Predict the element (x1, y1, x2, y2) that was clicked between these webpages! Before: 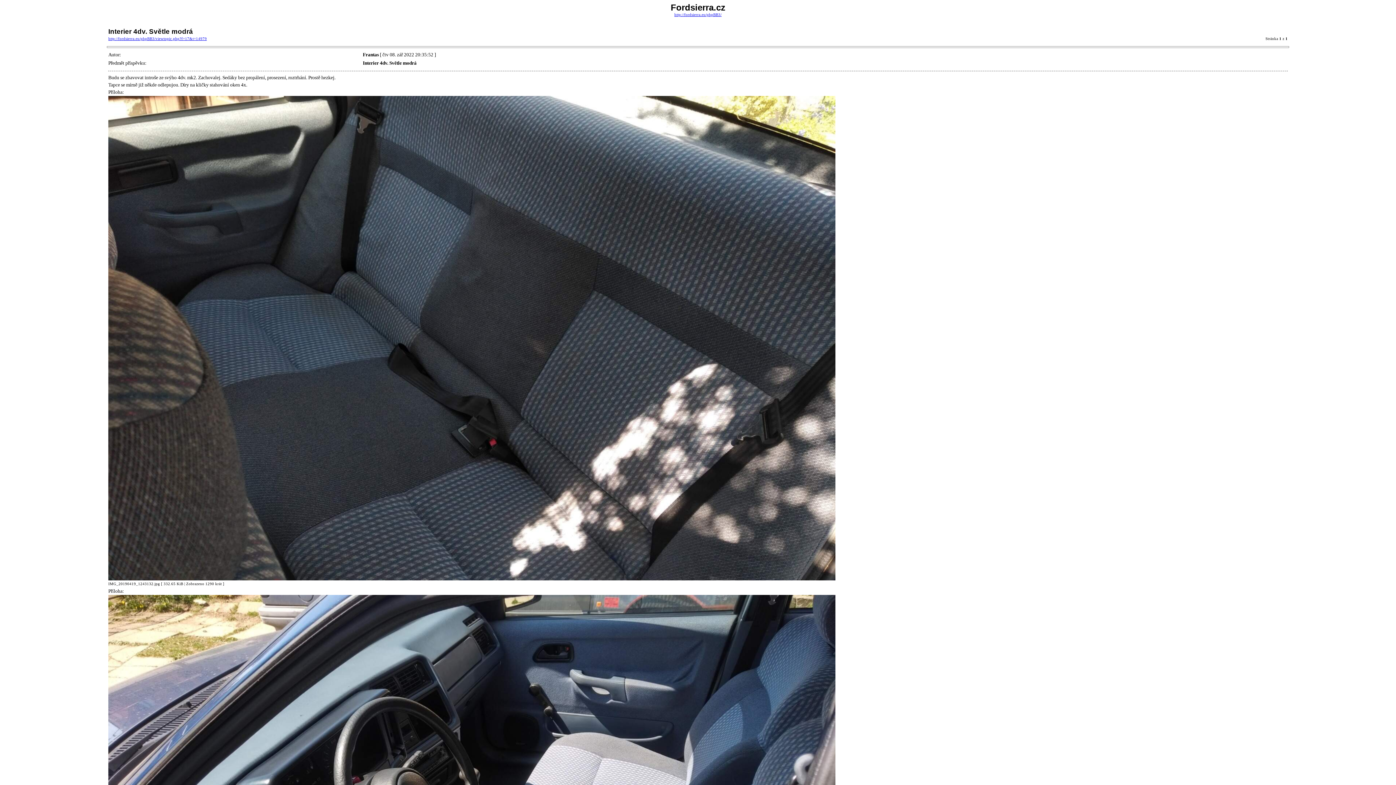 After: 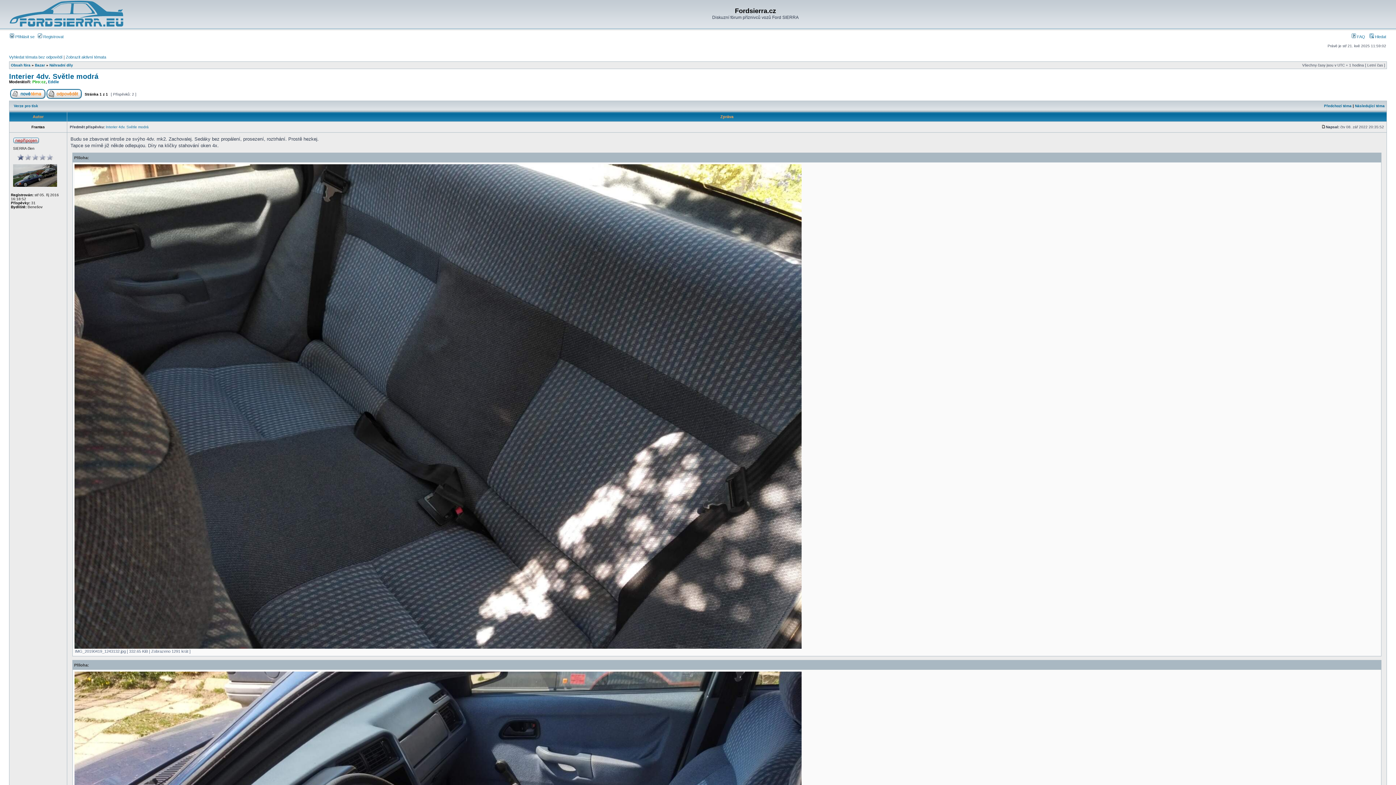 Action: bbox: (108, 36, 206, 40) label: http://fordsierra.eu/phpBB3/viewtopic.php?f=17&t=14979